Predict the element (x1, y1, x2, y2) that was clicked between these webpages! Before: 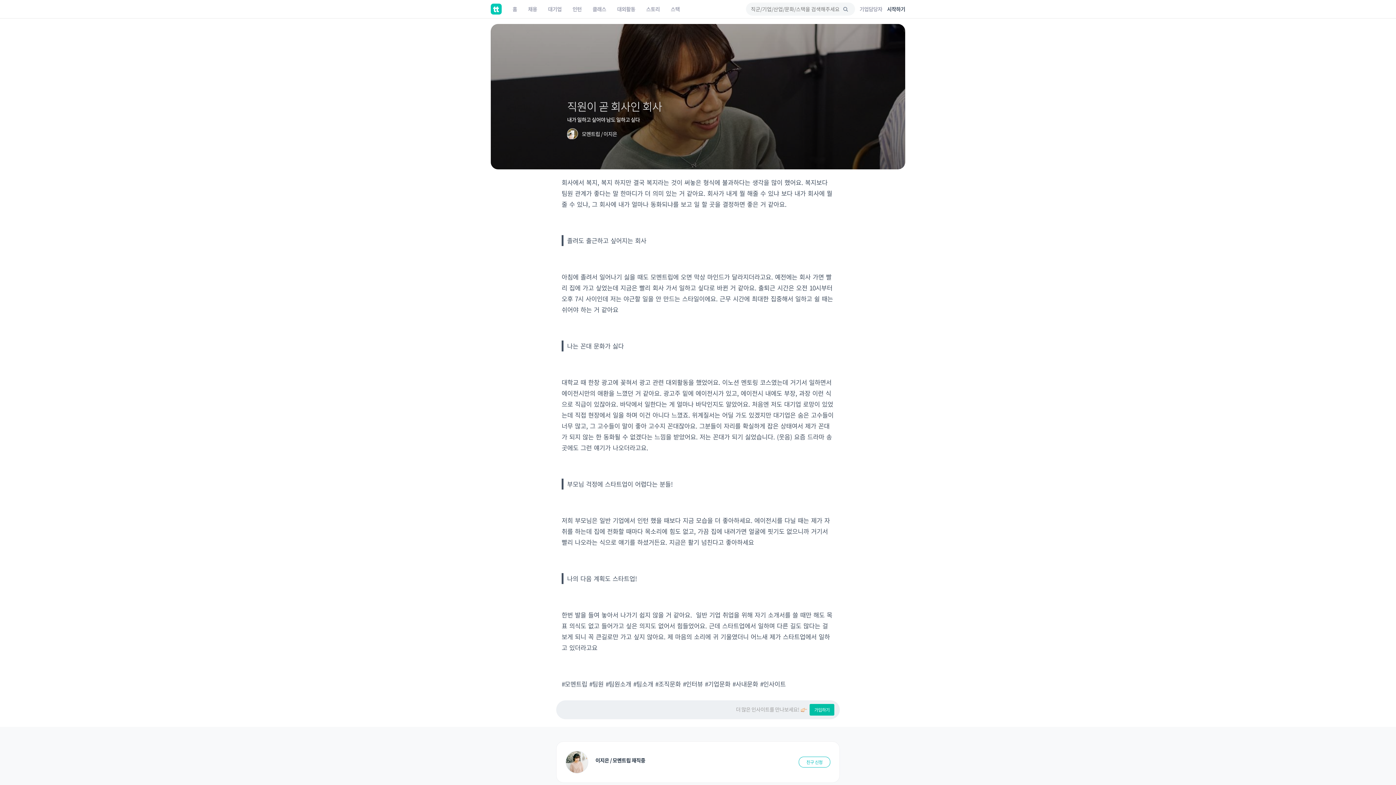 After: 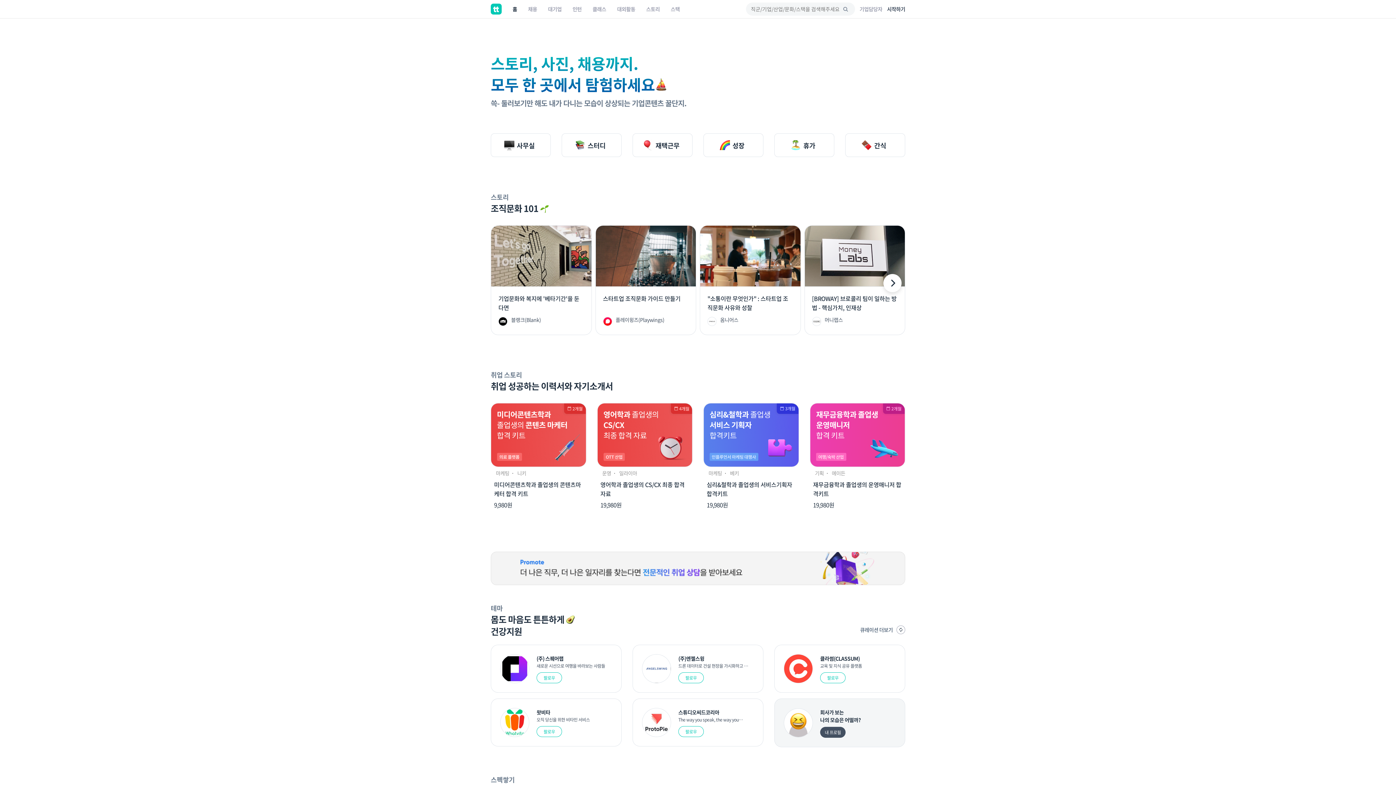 Action: bbox: (485, 0, 507, 18)